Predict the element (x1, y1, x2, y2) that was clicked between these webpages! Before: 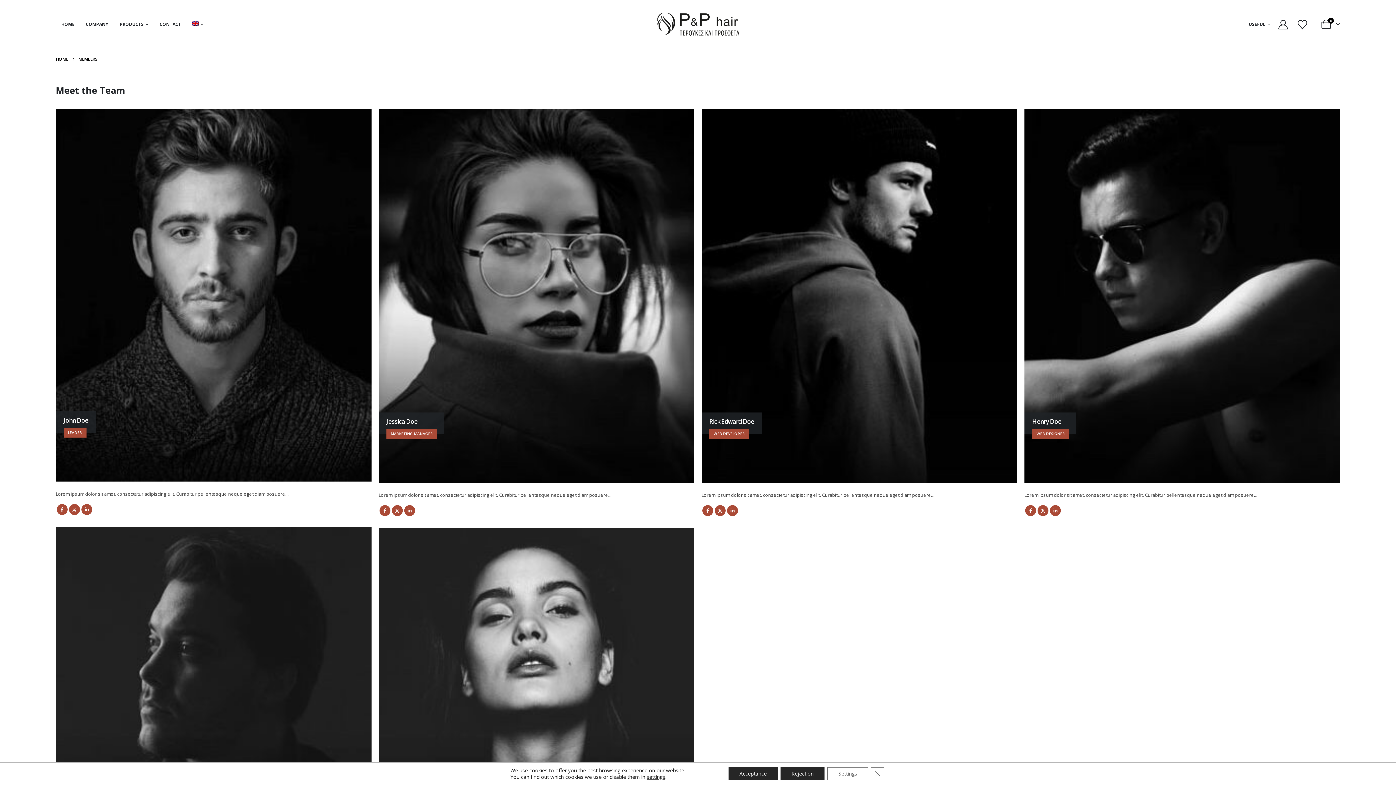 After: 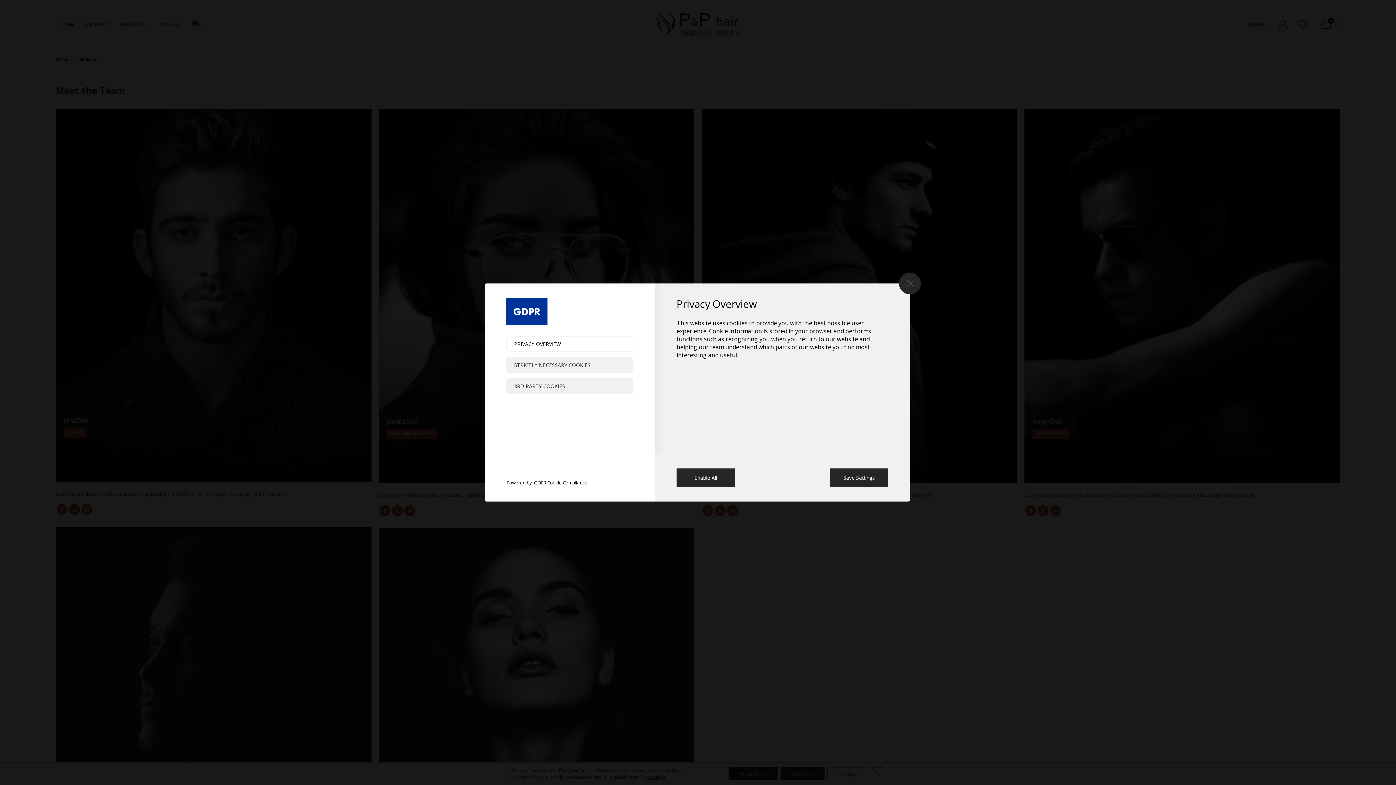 Action: bbox: (646, 774, 665, 780) label: settings